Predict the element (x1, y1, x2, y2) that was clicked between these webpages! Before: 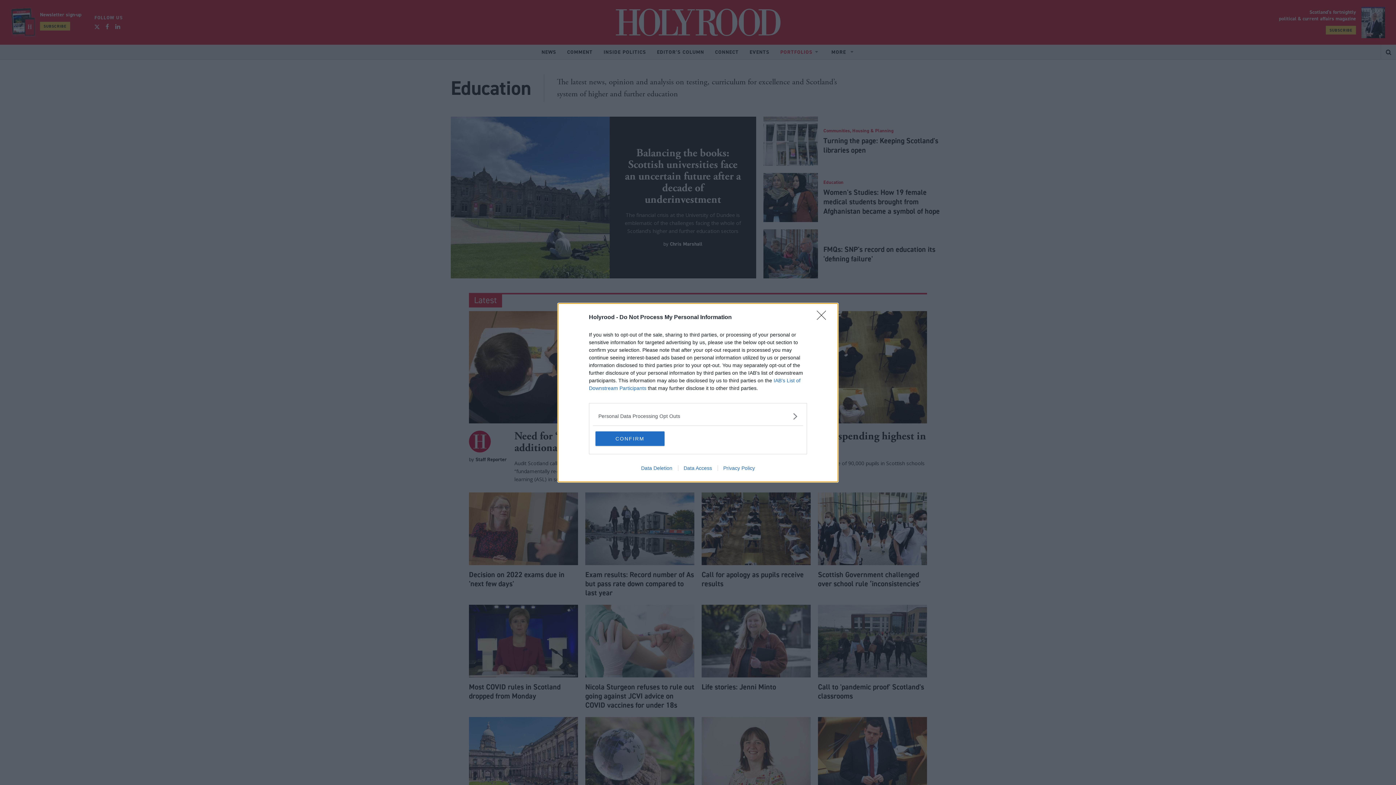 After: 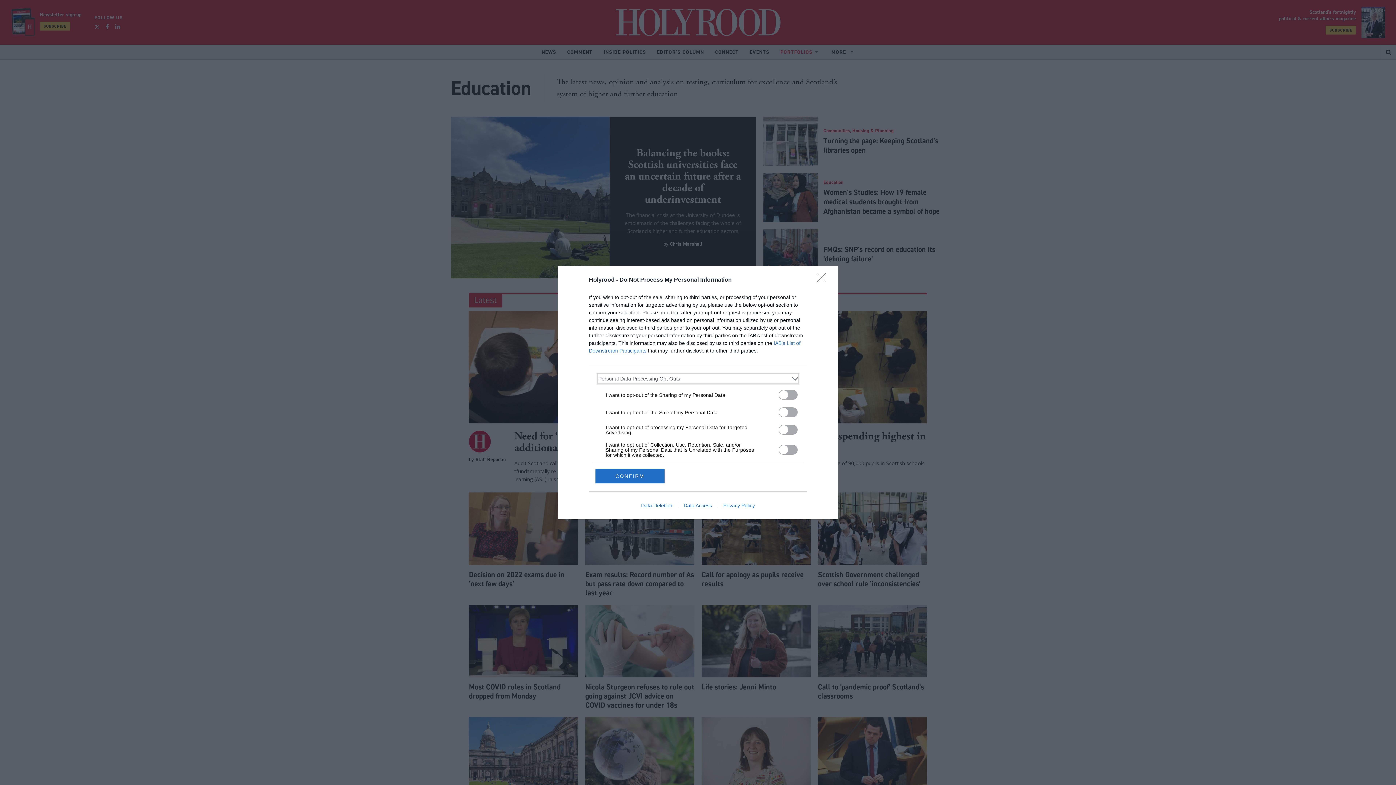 Action: label: Opt-Outs bbox: (598, 412, 797, 420)